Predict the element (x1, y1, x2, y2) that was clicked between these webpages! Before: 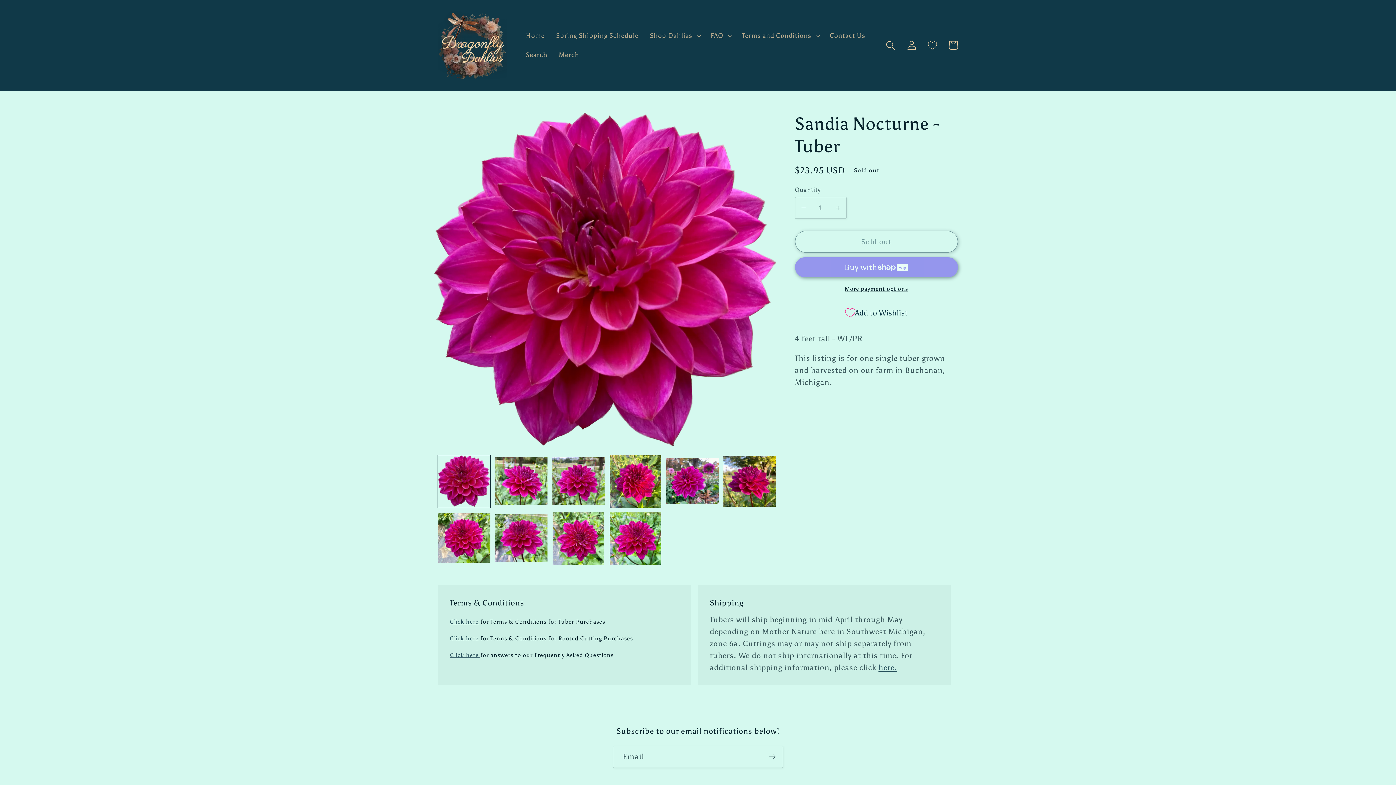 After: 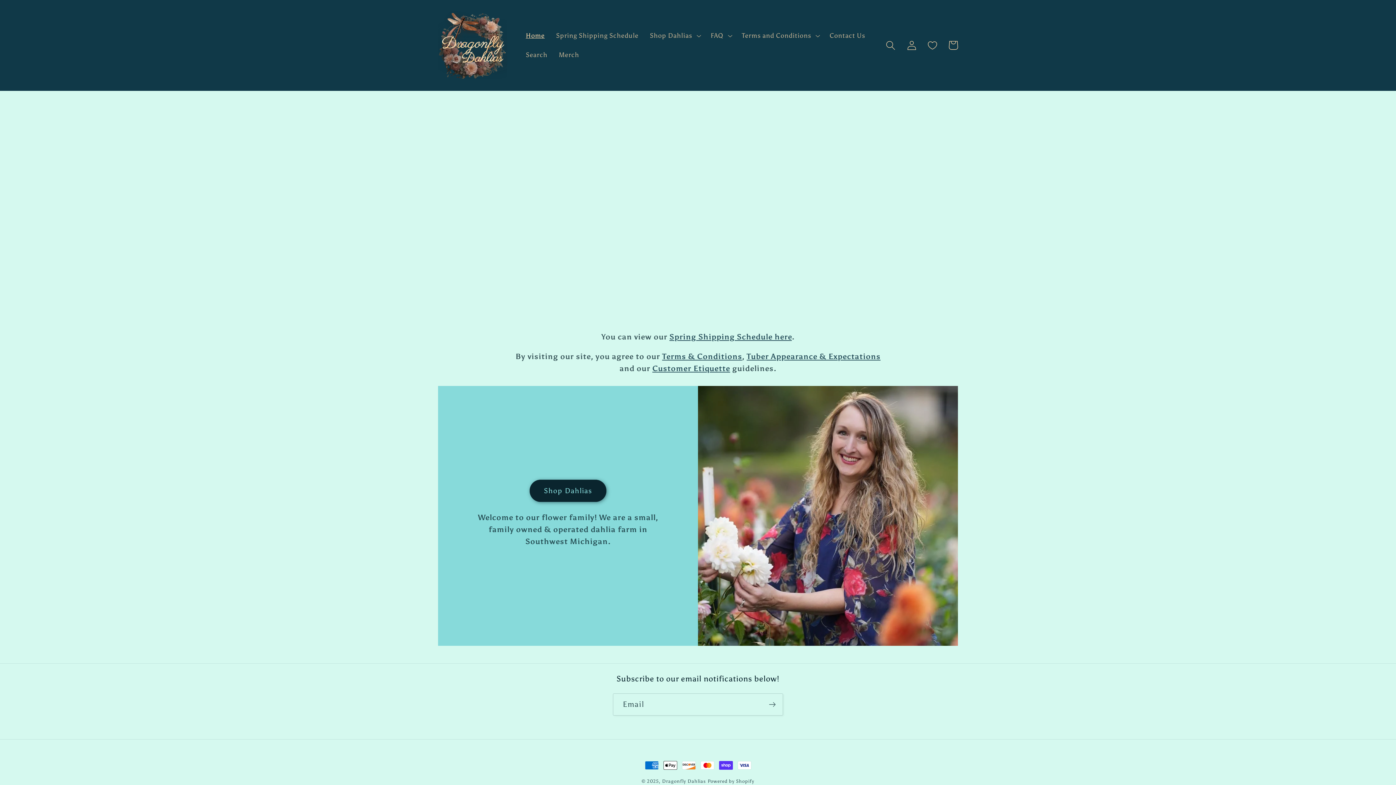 Action: bbox: (434, 7, 510, 83)